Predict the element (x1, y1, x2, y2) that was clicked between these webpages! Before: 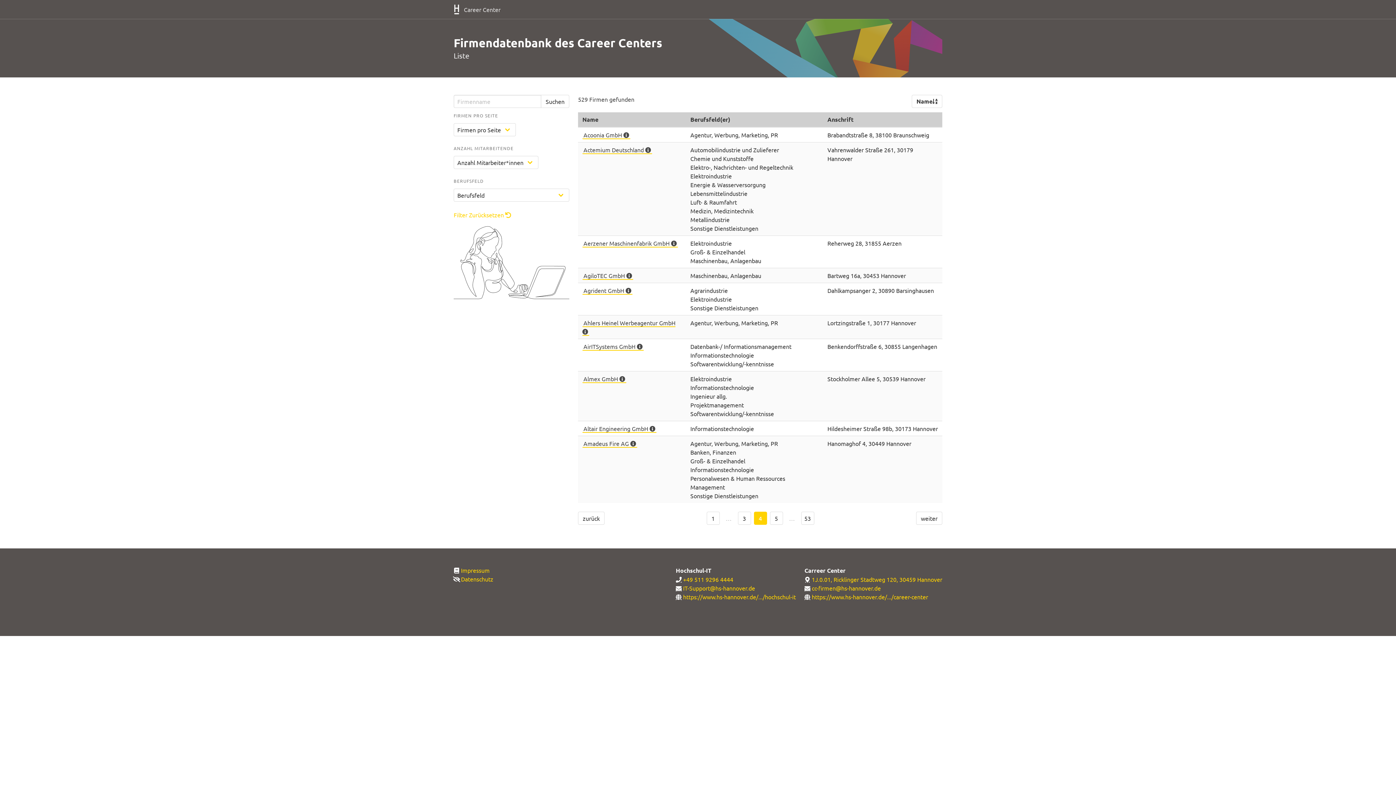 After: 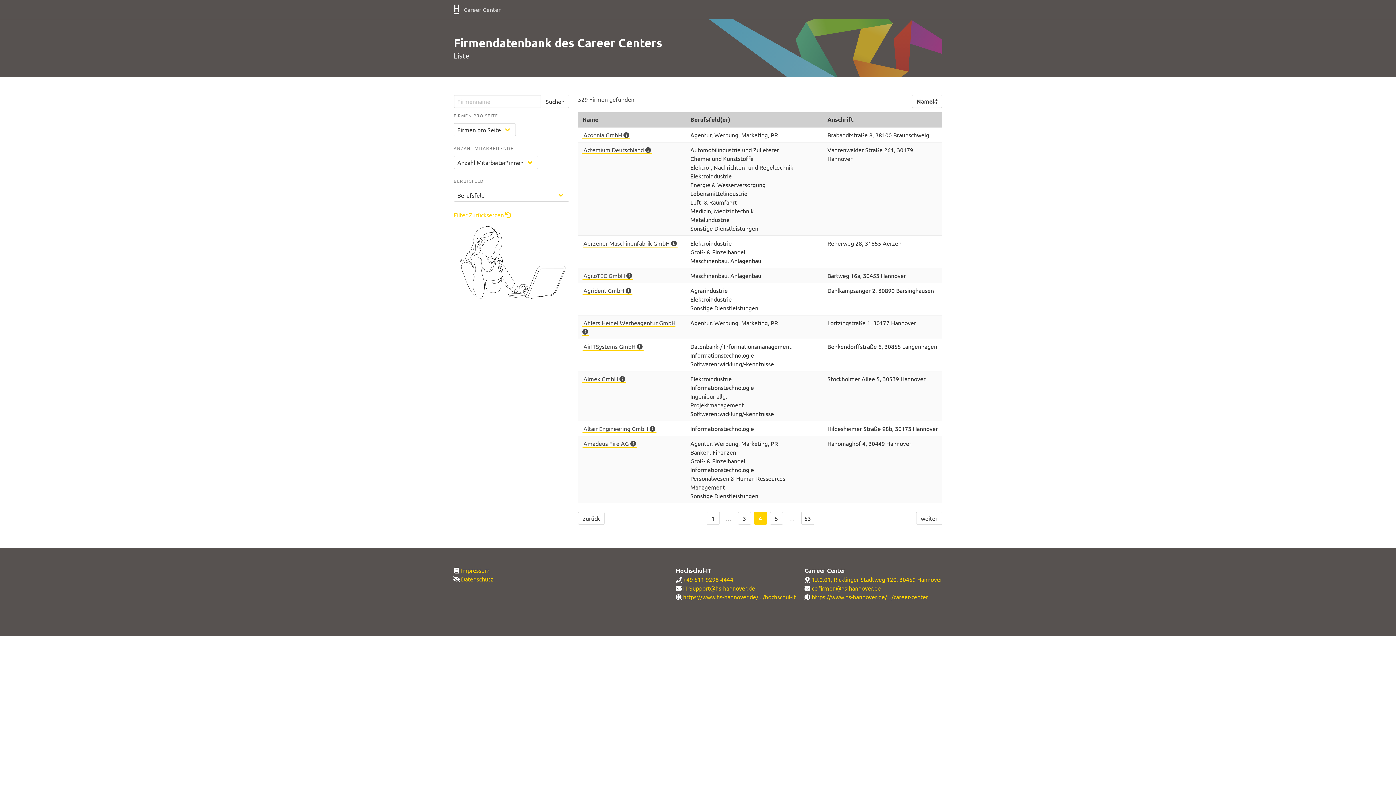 Action: bbox: (754, 512, 767, 525) label: 4